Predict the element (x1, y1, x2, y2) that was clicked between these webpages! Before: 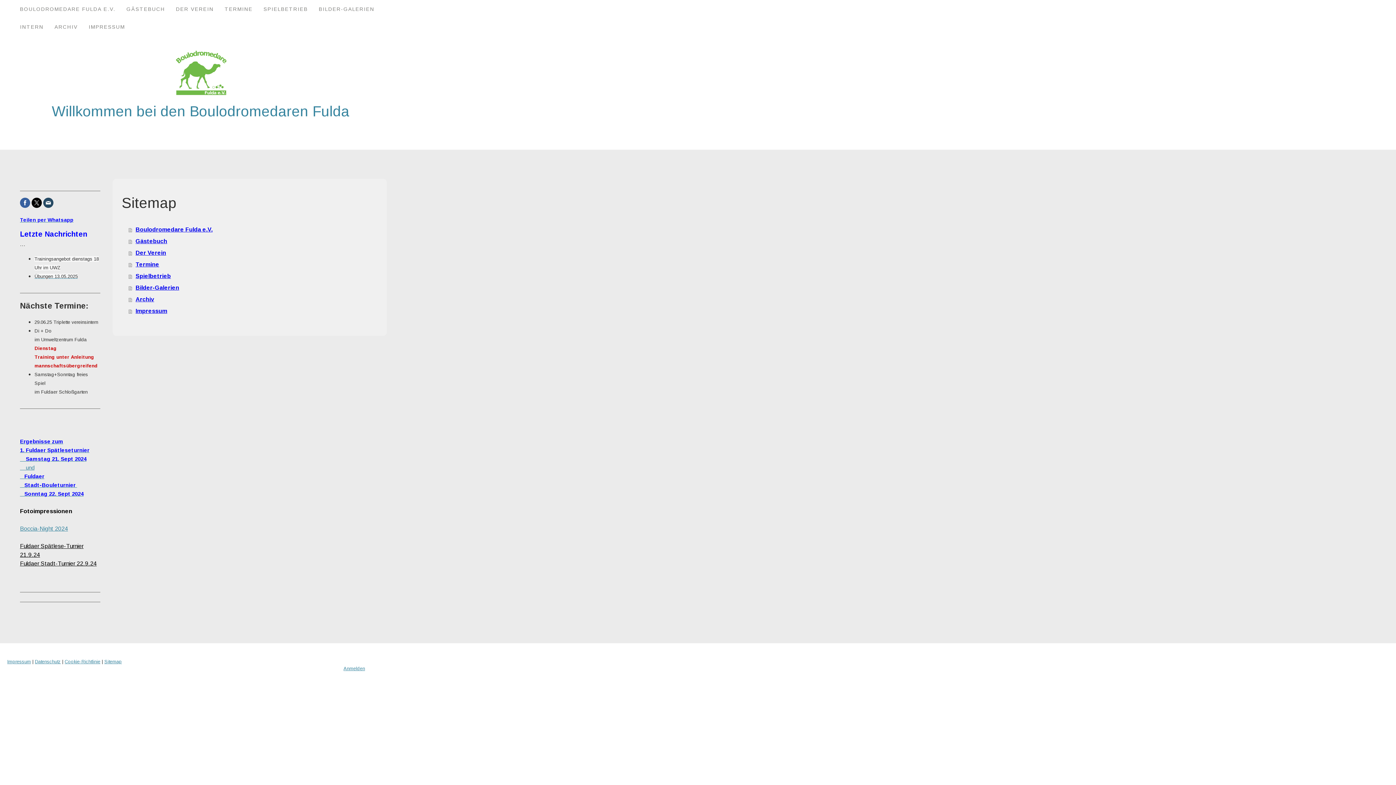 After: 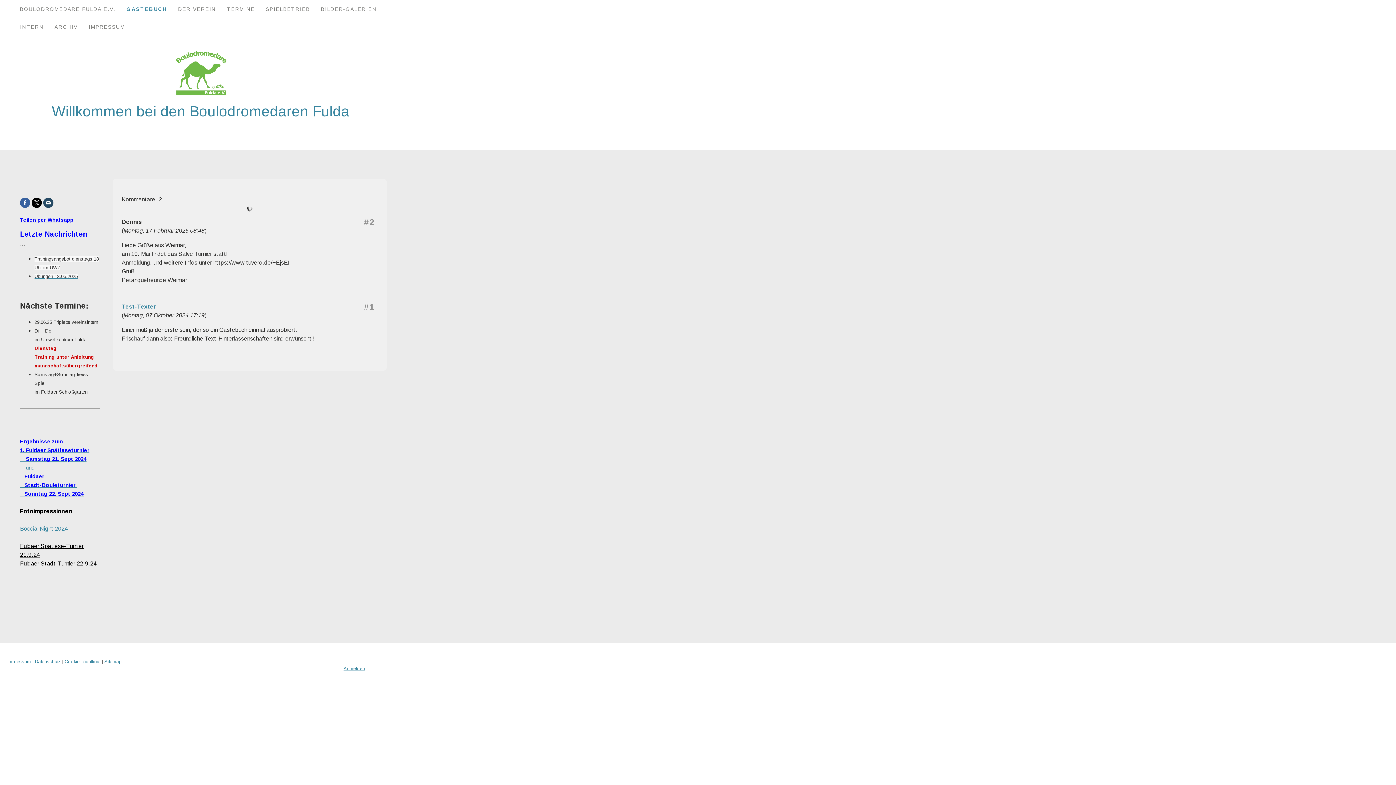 Action: bbox: (121, 0, 170, 17) label: GÄSTEBUCH